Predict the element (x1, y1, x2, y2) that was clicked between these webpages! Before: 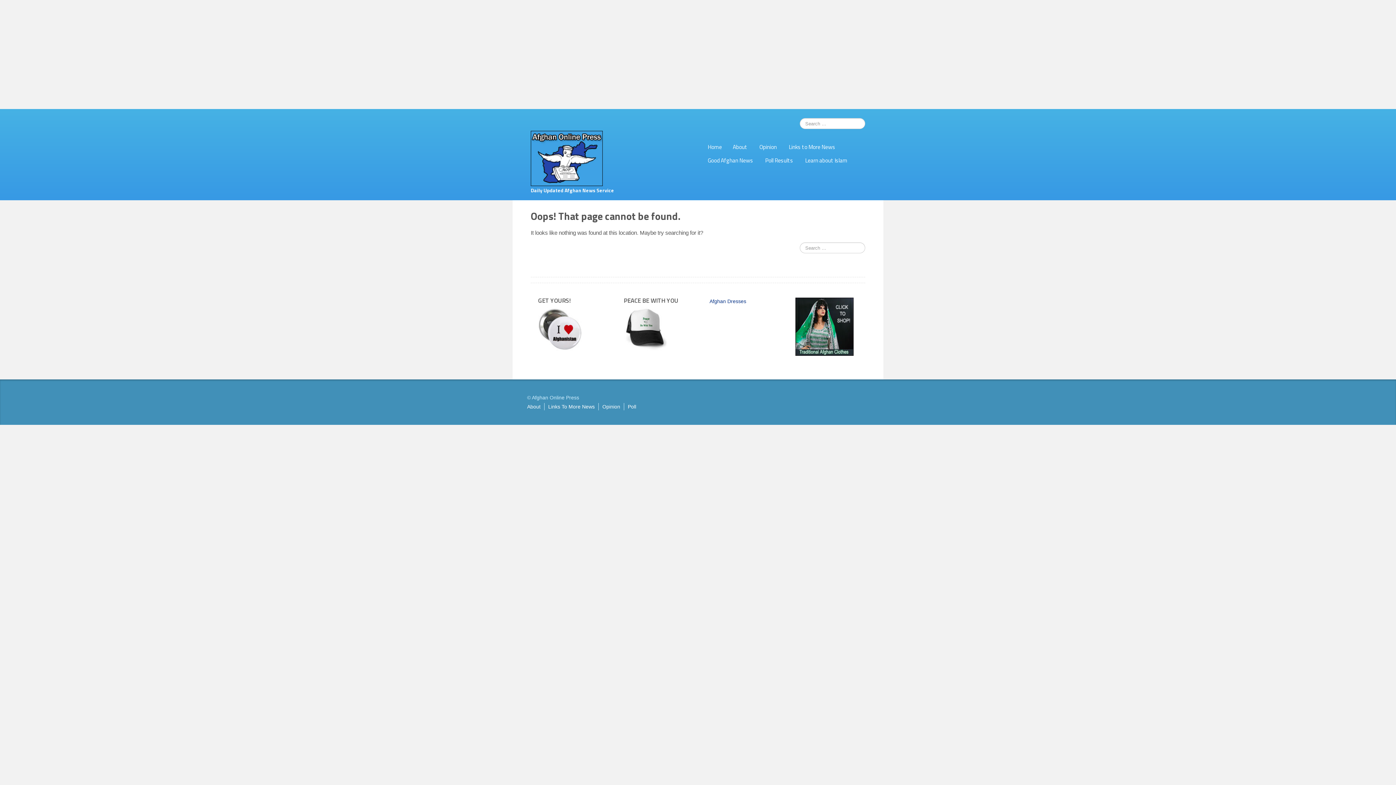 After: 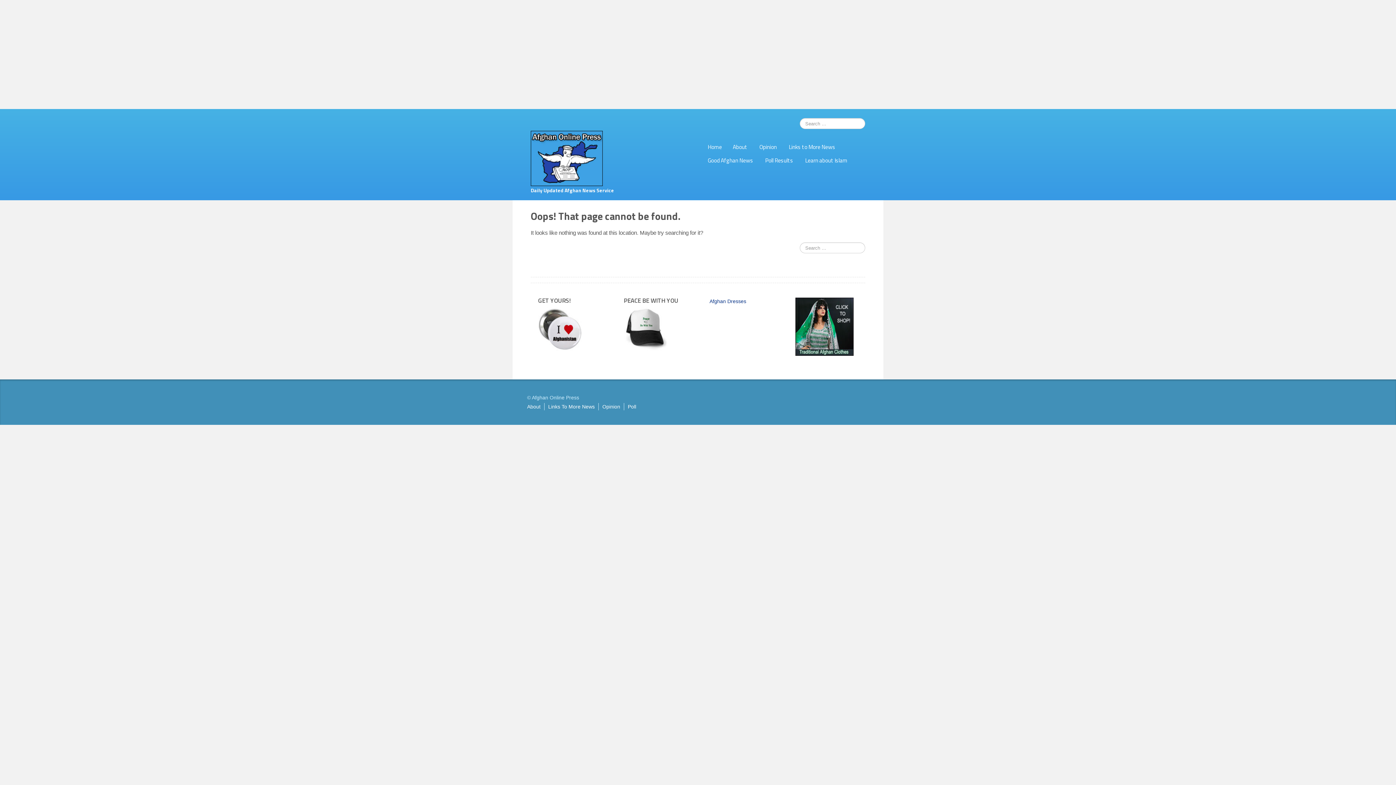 Action: bbox: (623, 325, 667, 331)